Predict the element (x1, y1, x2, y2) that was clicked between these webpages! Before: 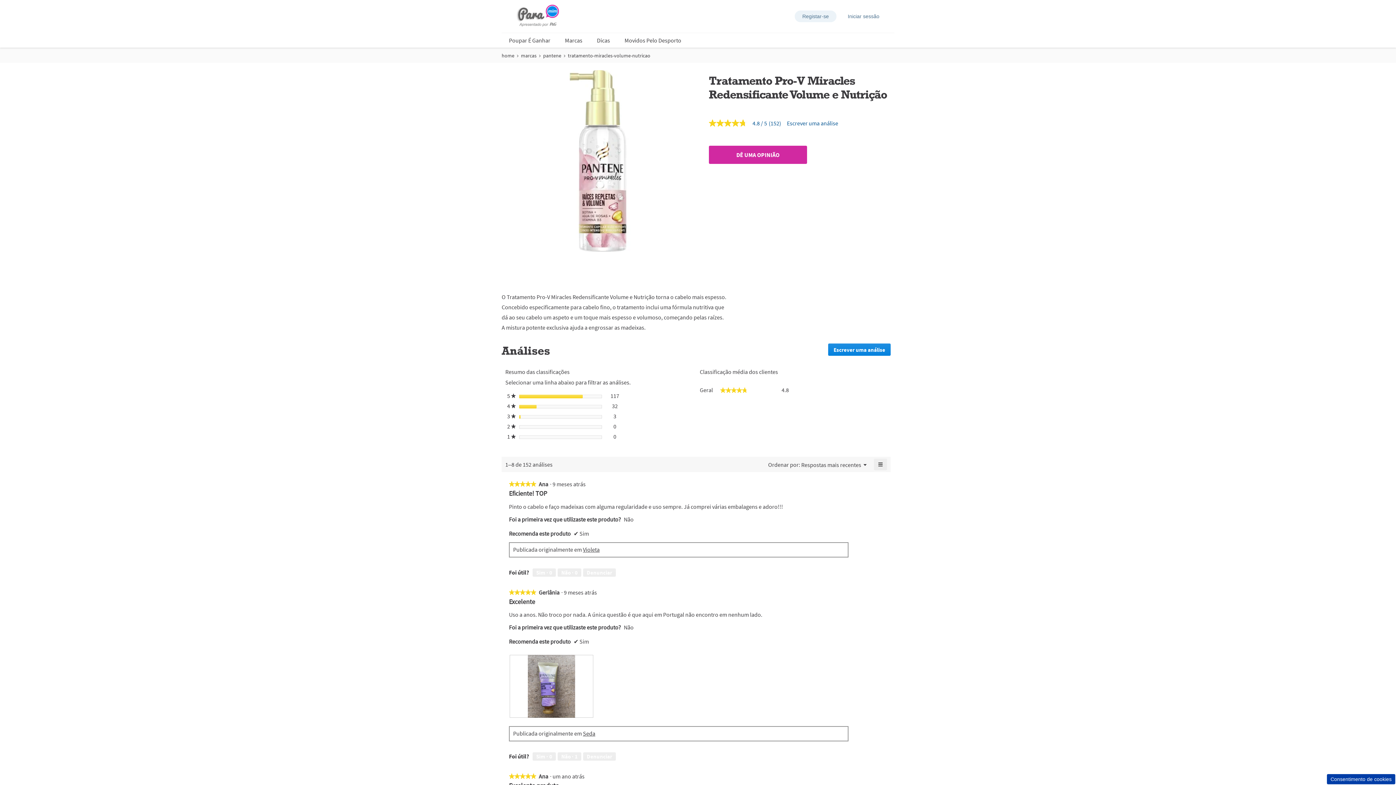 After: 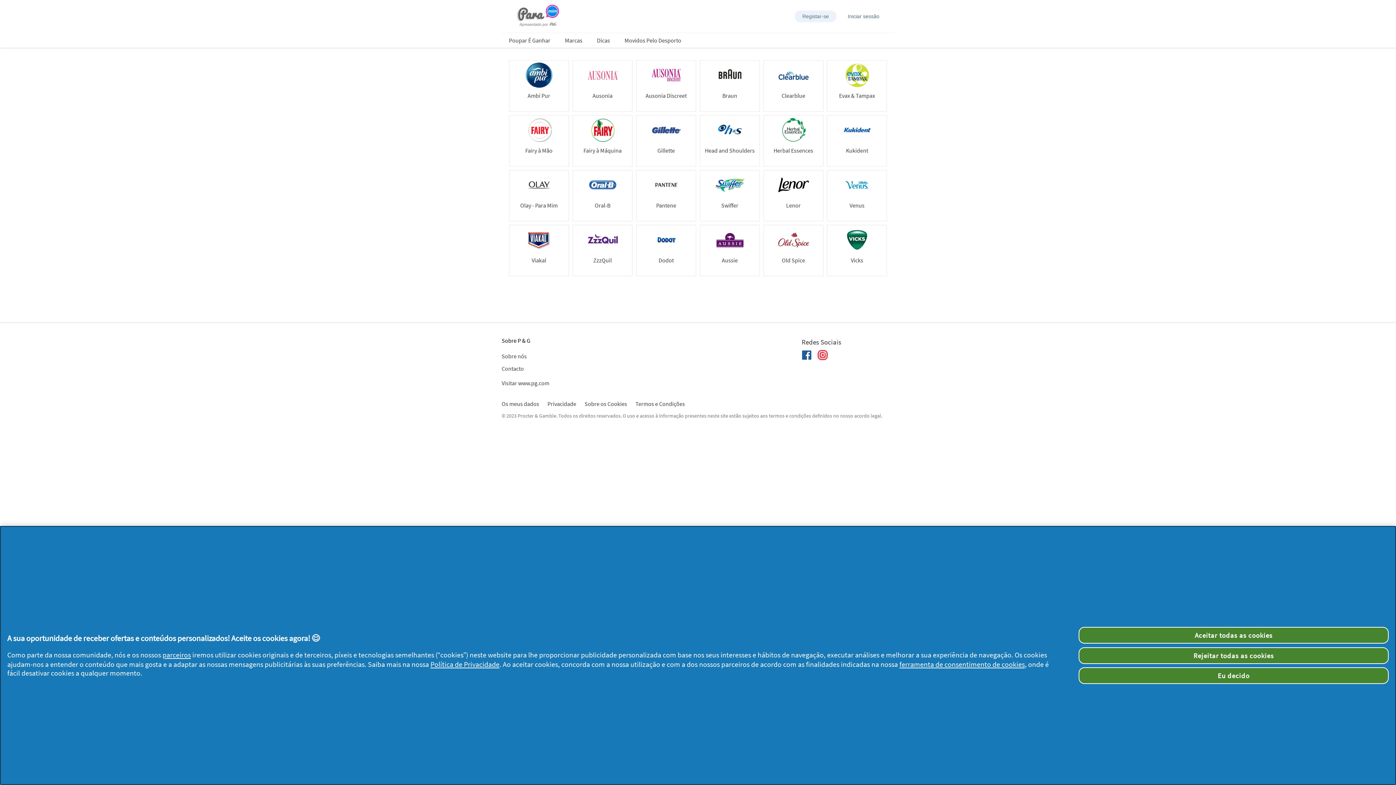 Action: label: Marcas bbox: (564, 36, 583, 44)